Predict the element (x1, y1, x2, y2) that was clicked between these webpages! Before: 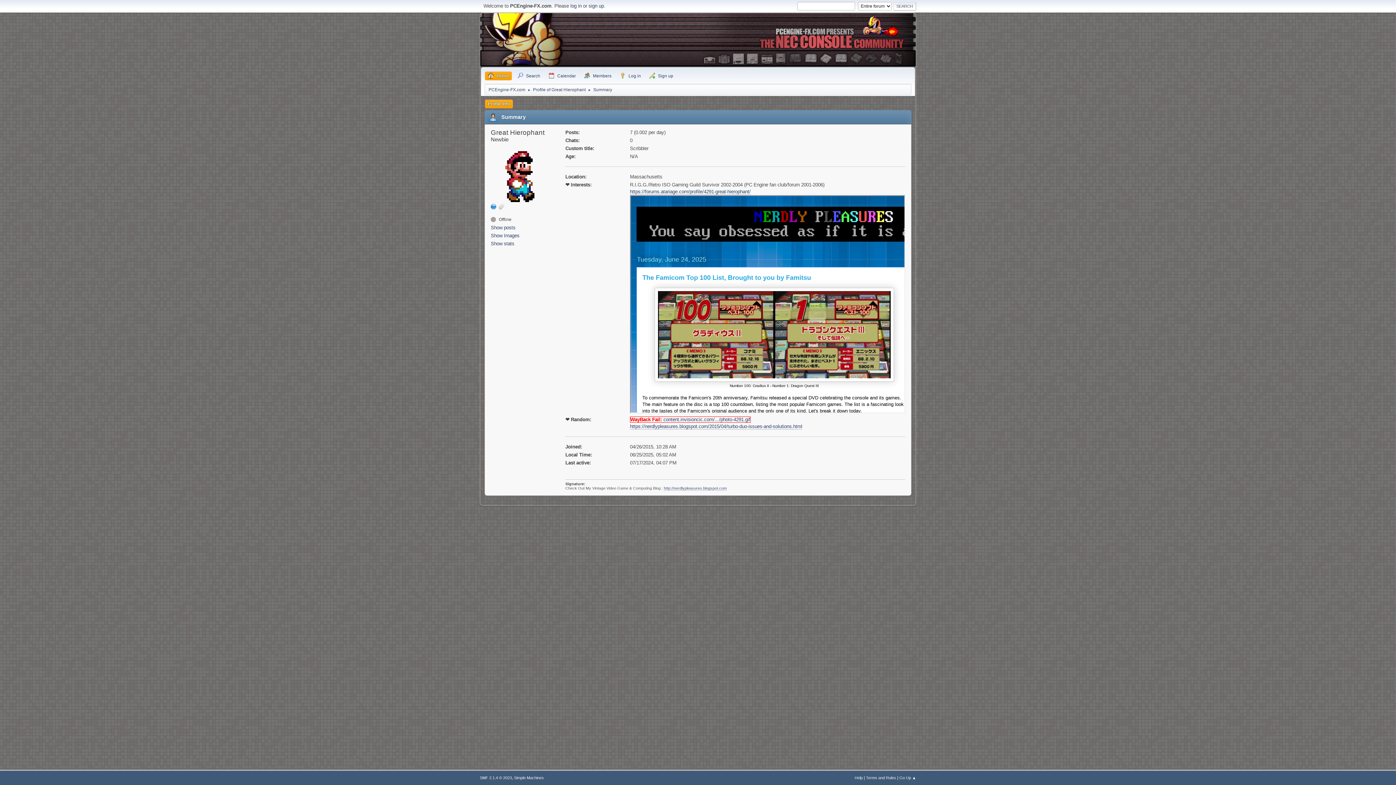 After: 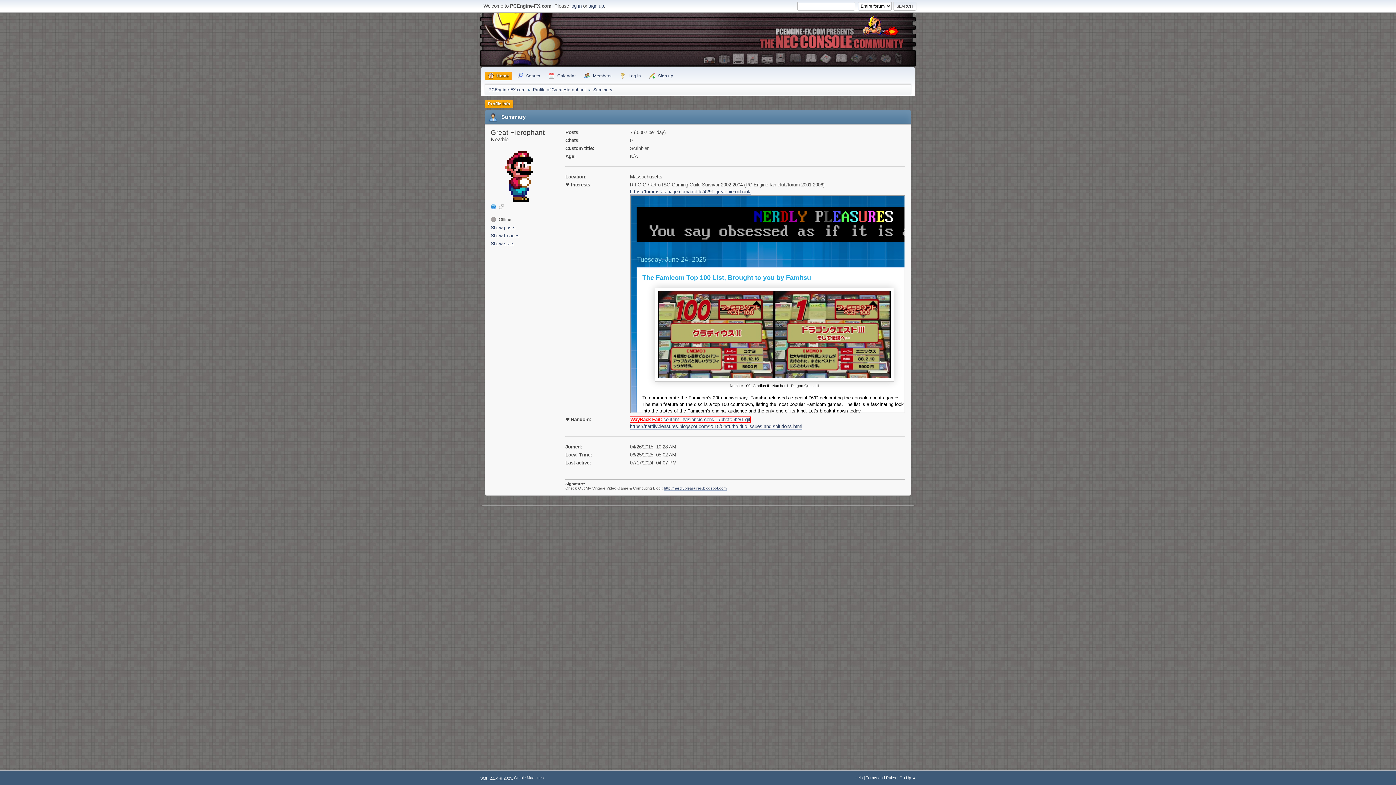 Action: bbox: (480, 776, 512, 780) label: SMF 2.1.4 © 2023